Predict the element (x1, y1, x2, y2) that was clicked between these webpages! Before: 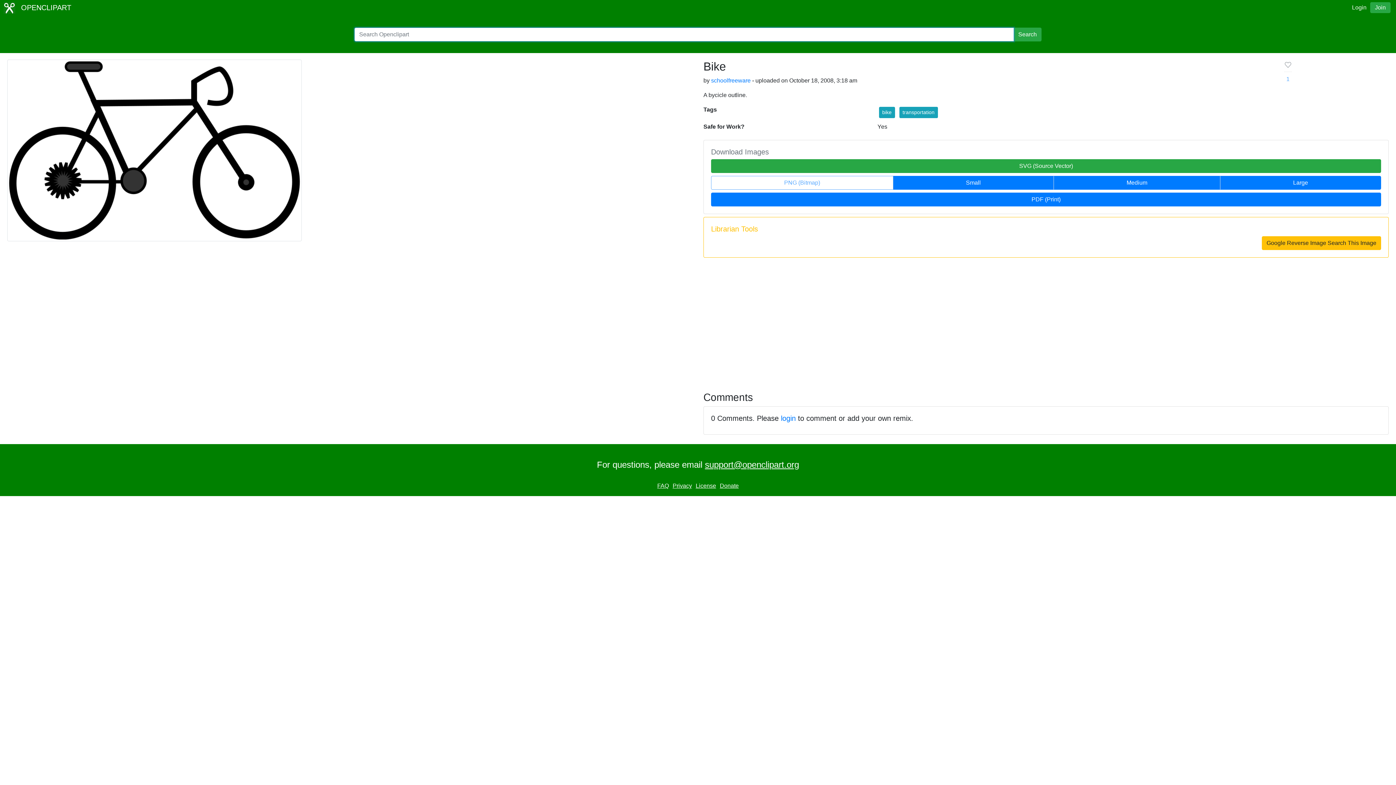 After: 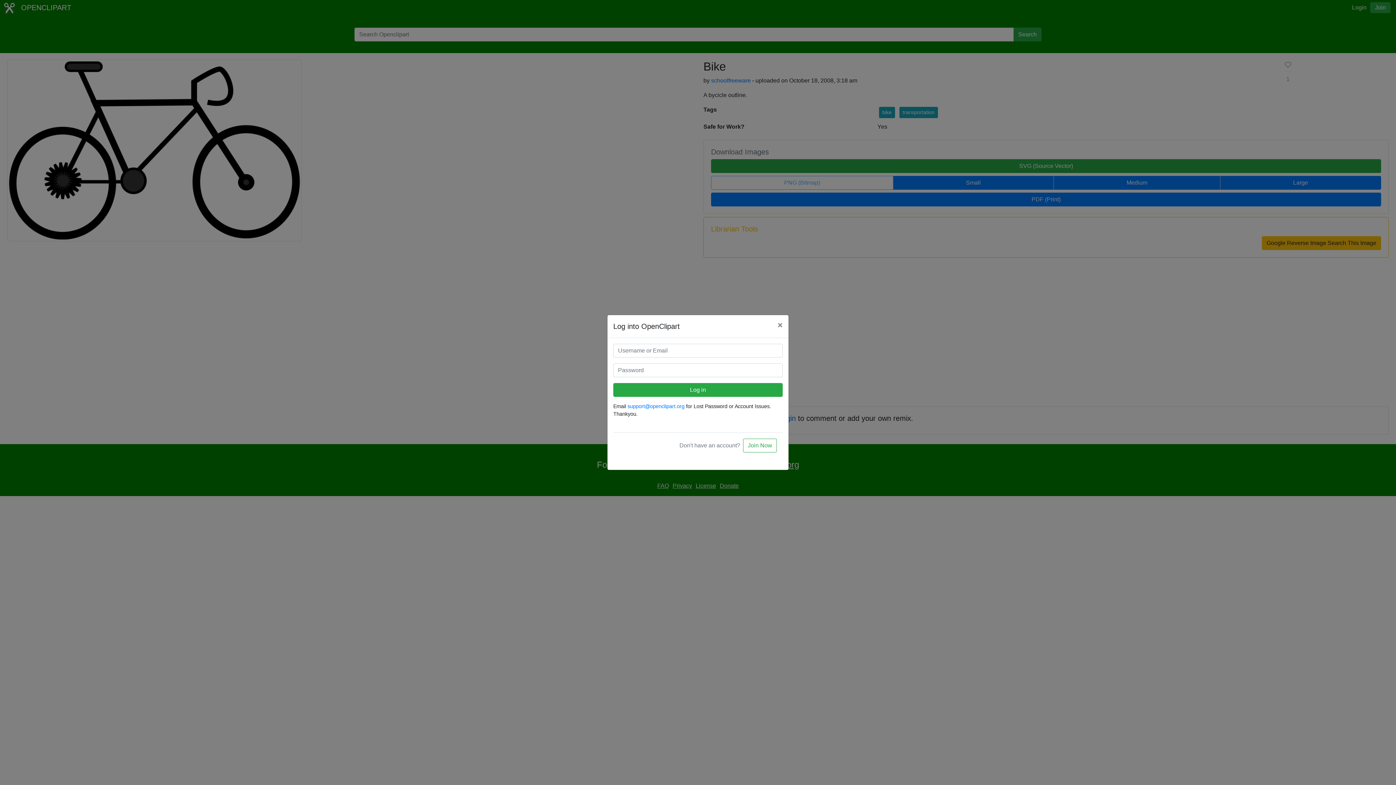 Action: bbox: (1352, 4, 1366, 10) label: Login